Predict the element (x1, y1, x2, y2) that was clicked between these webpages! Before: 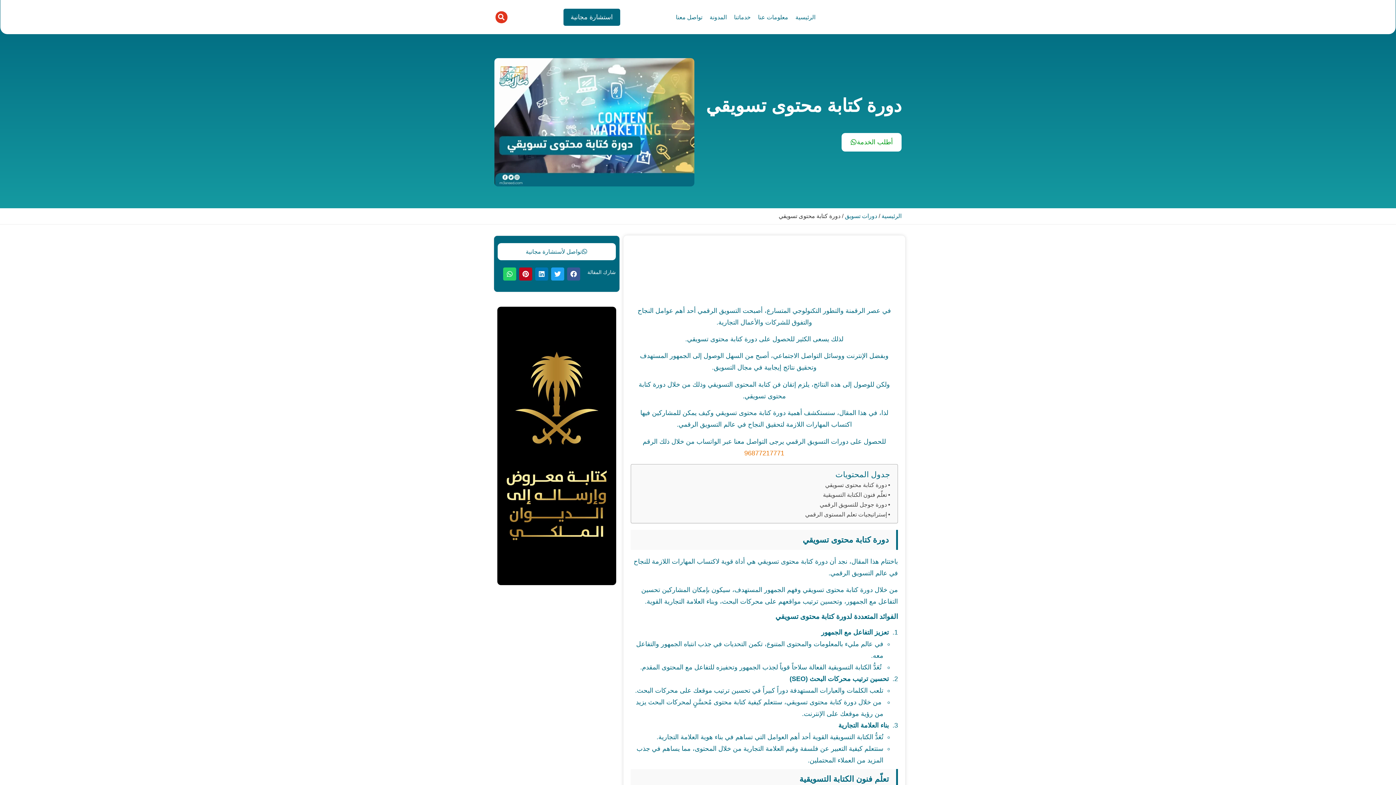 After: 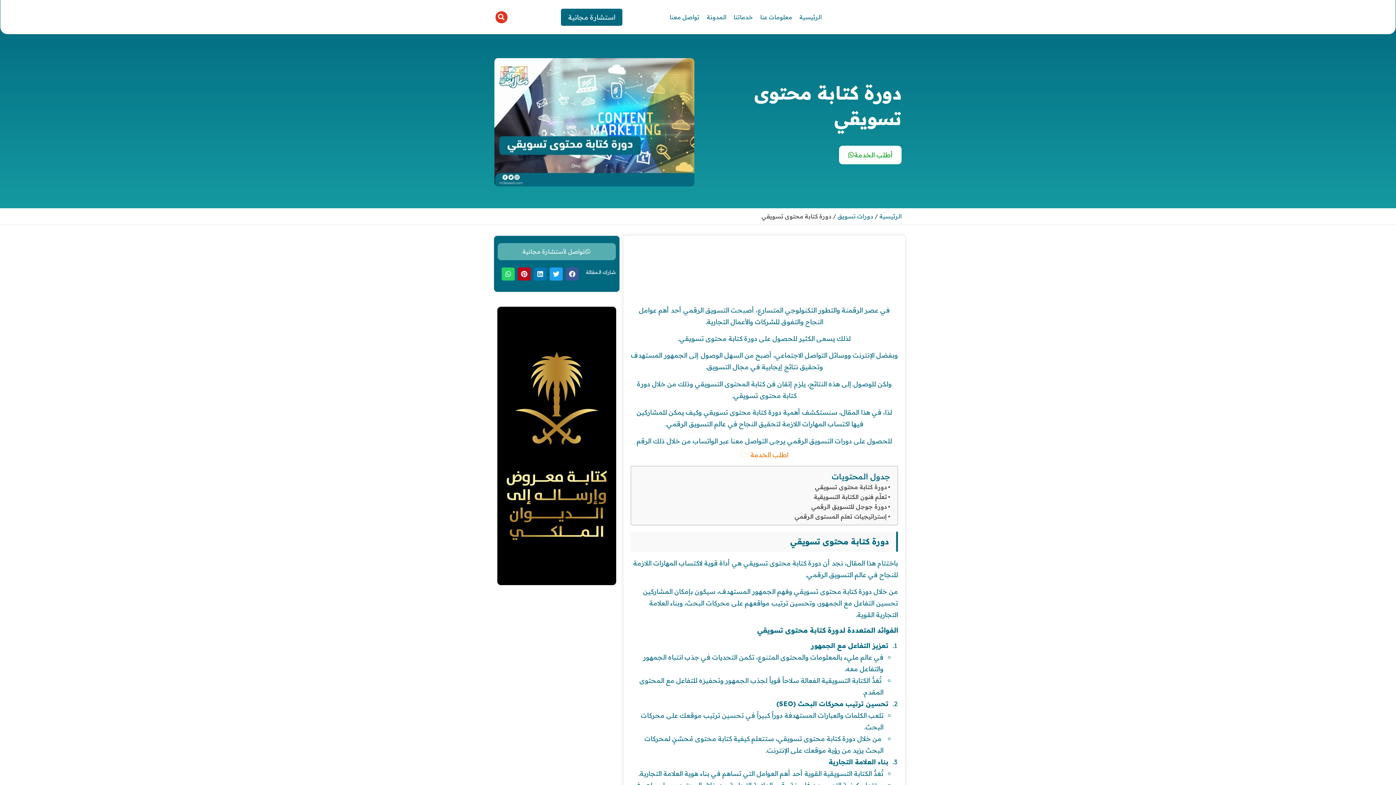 Action: bbox: (497, 243, 615, 260) label: تواصل لأستشارة مجانية